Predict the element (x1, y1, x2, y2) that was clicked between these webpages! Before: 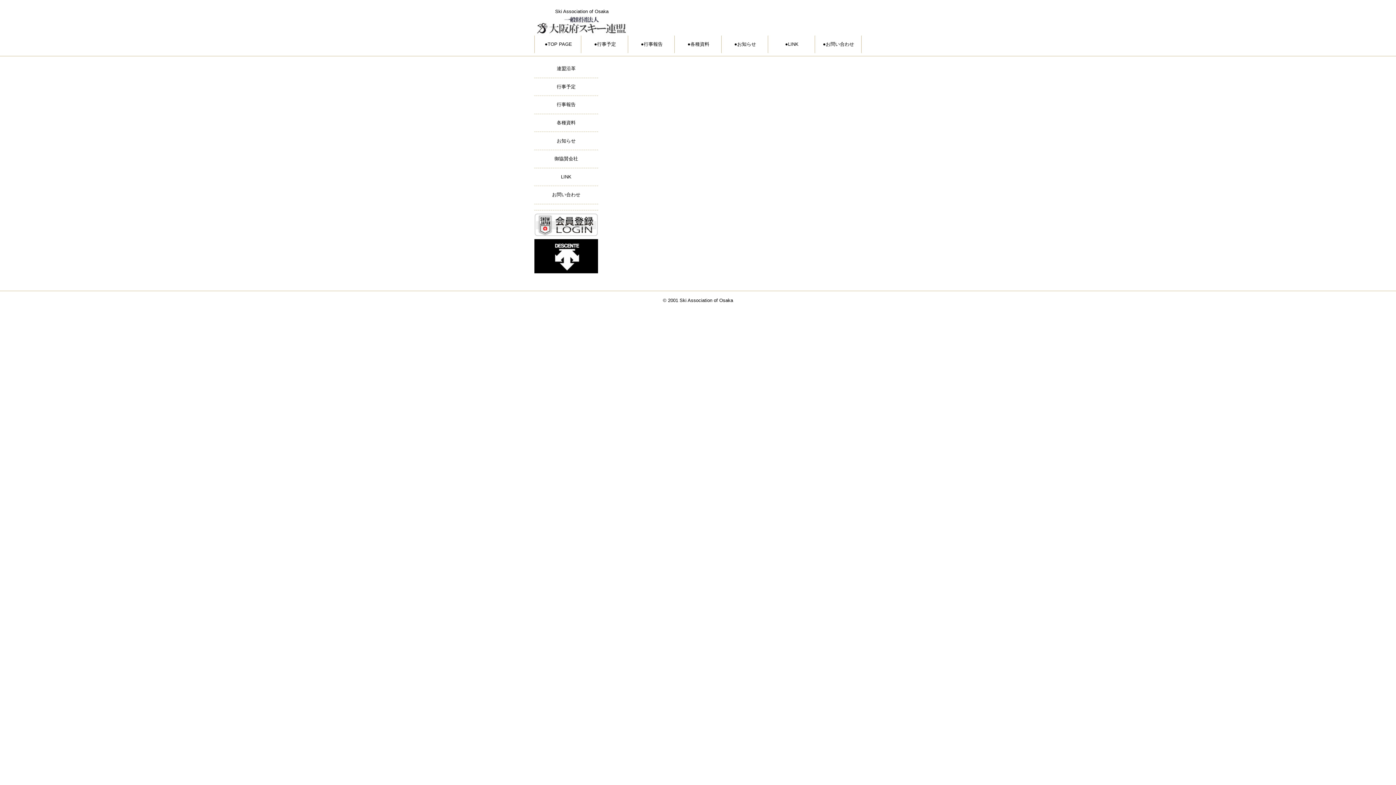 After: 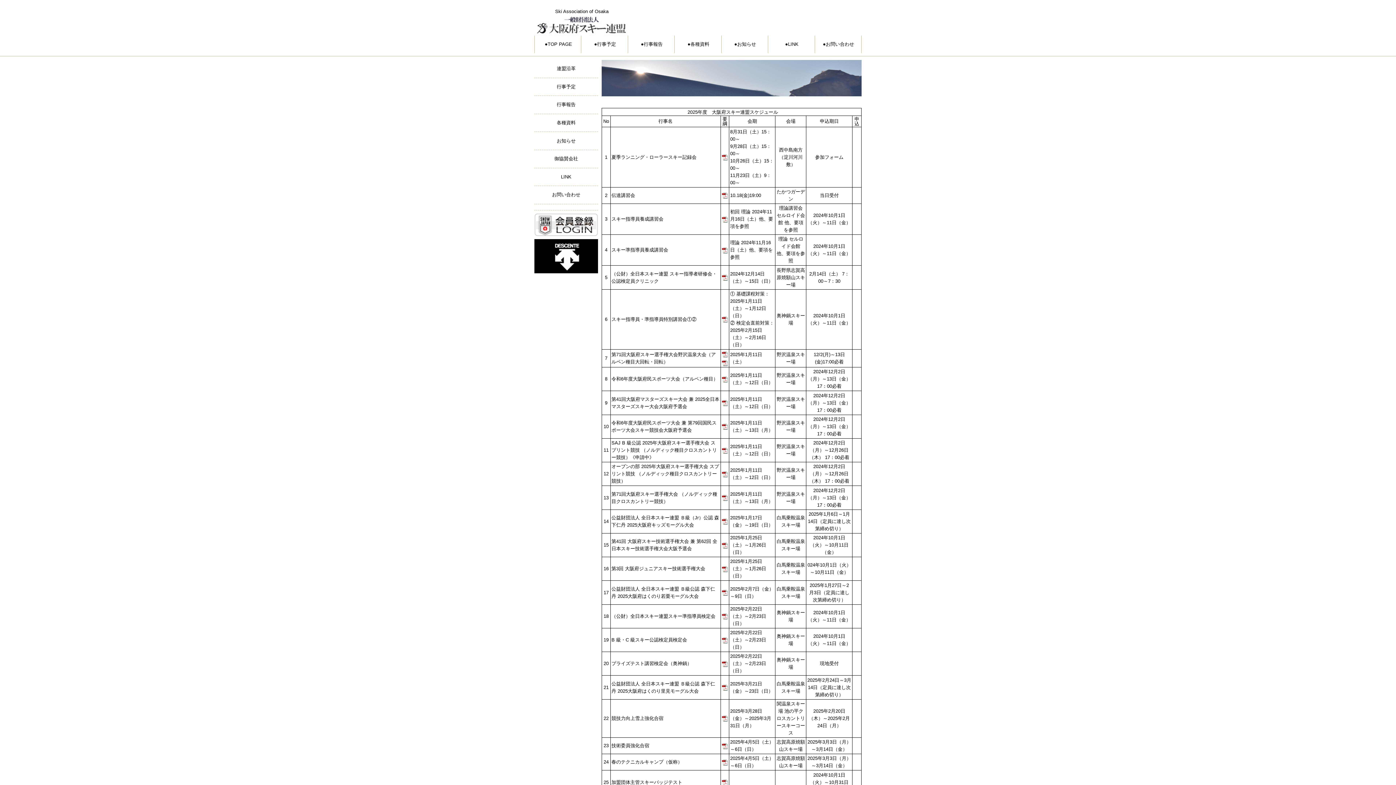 Action: label: 行事予定 bbox: (597, 41, 616, 46)